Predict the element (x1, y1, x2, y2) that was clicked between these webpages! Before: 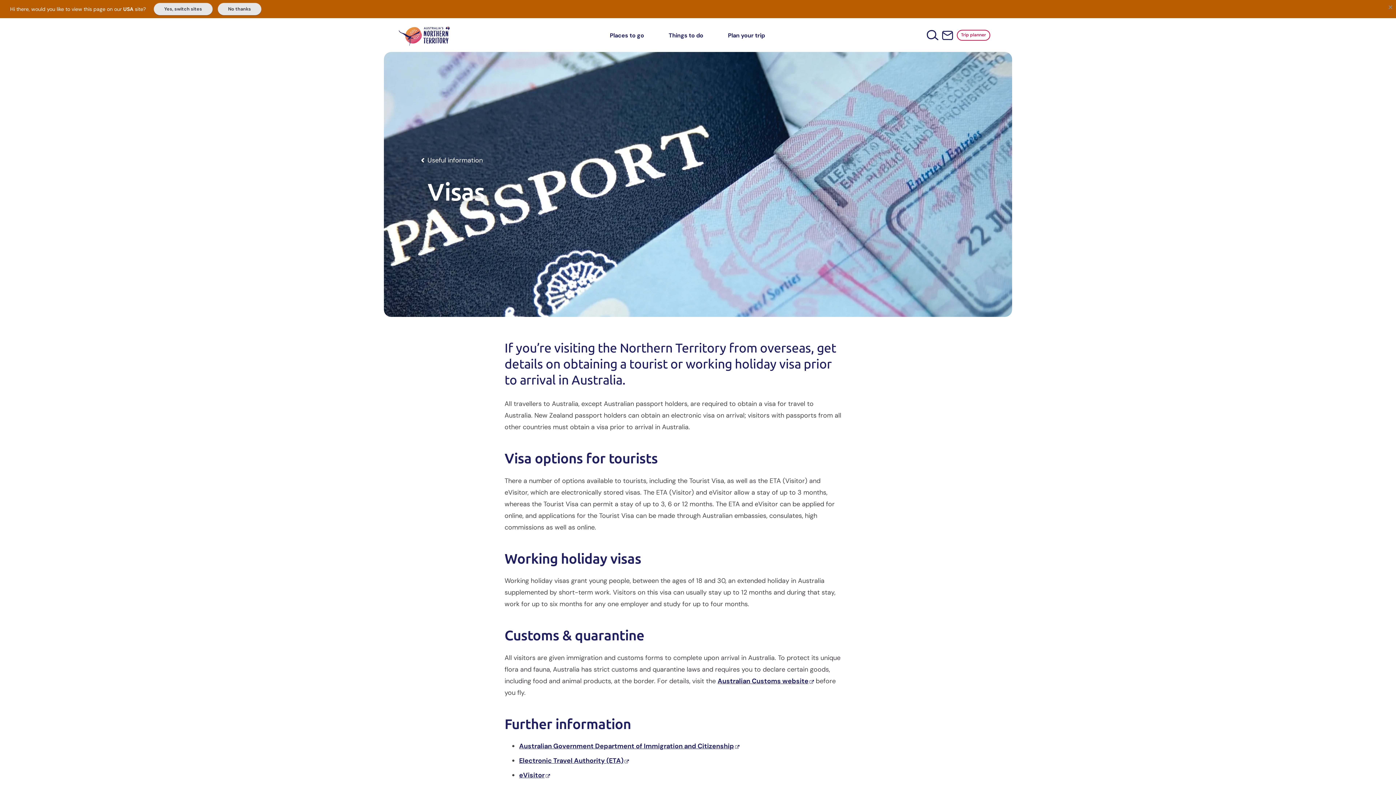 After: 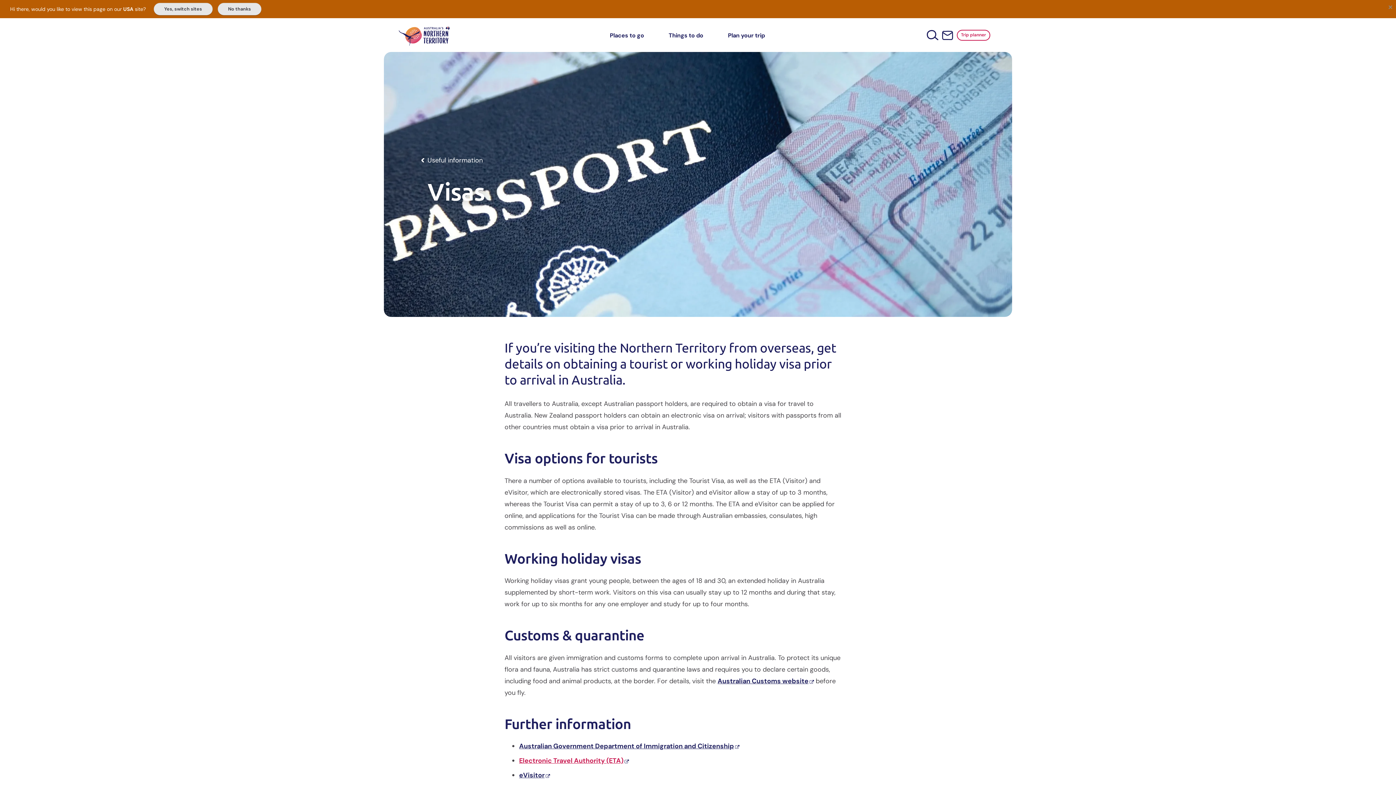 Action: label: Electronic Travel Authority (ETA) bbox: (519, 756, 629, 765)